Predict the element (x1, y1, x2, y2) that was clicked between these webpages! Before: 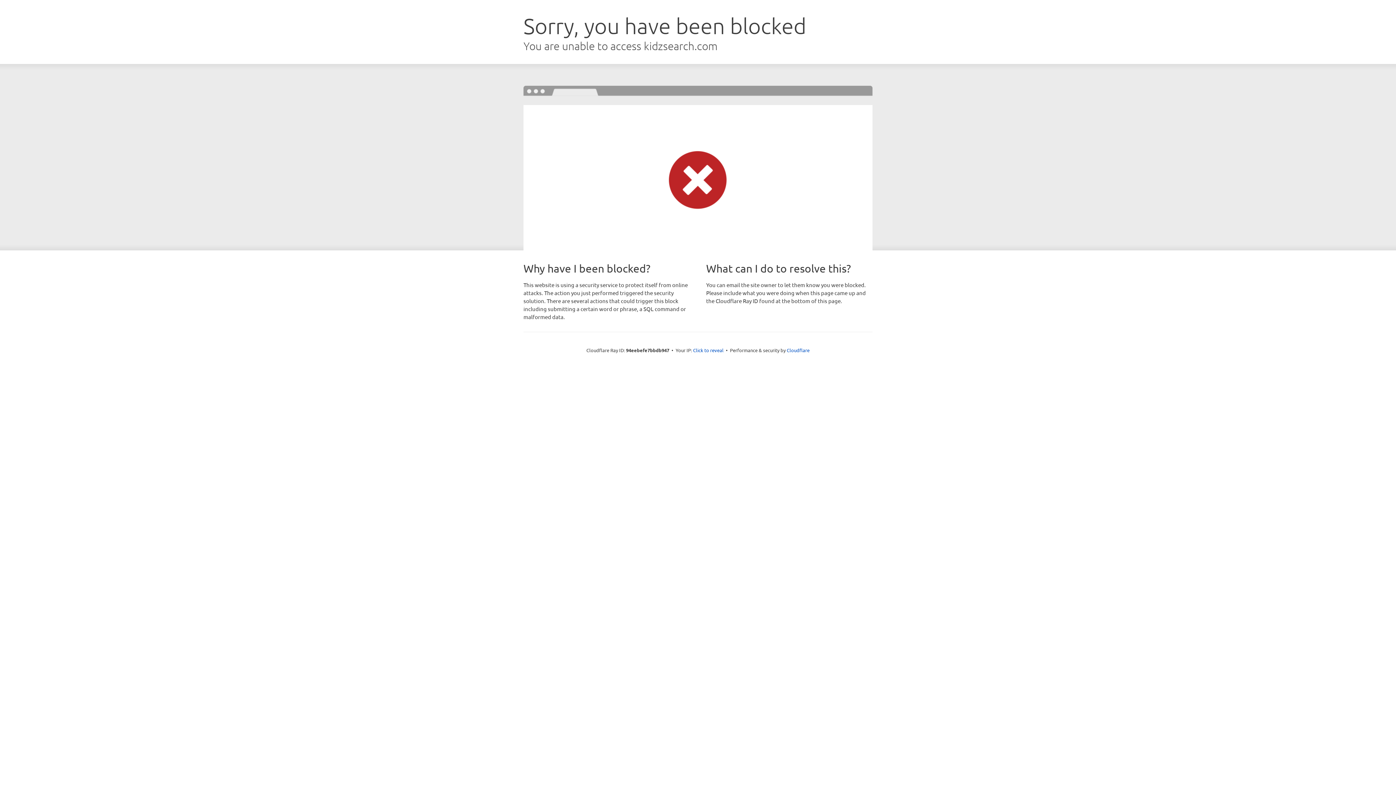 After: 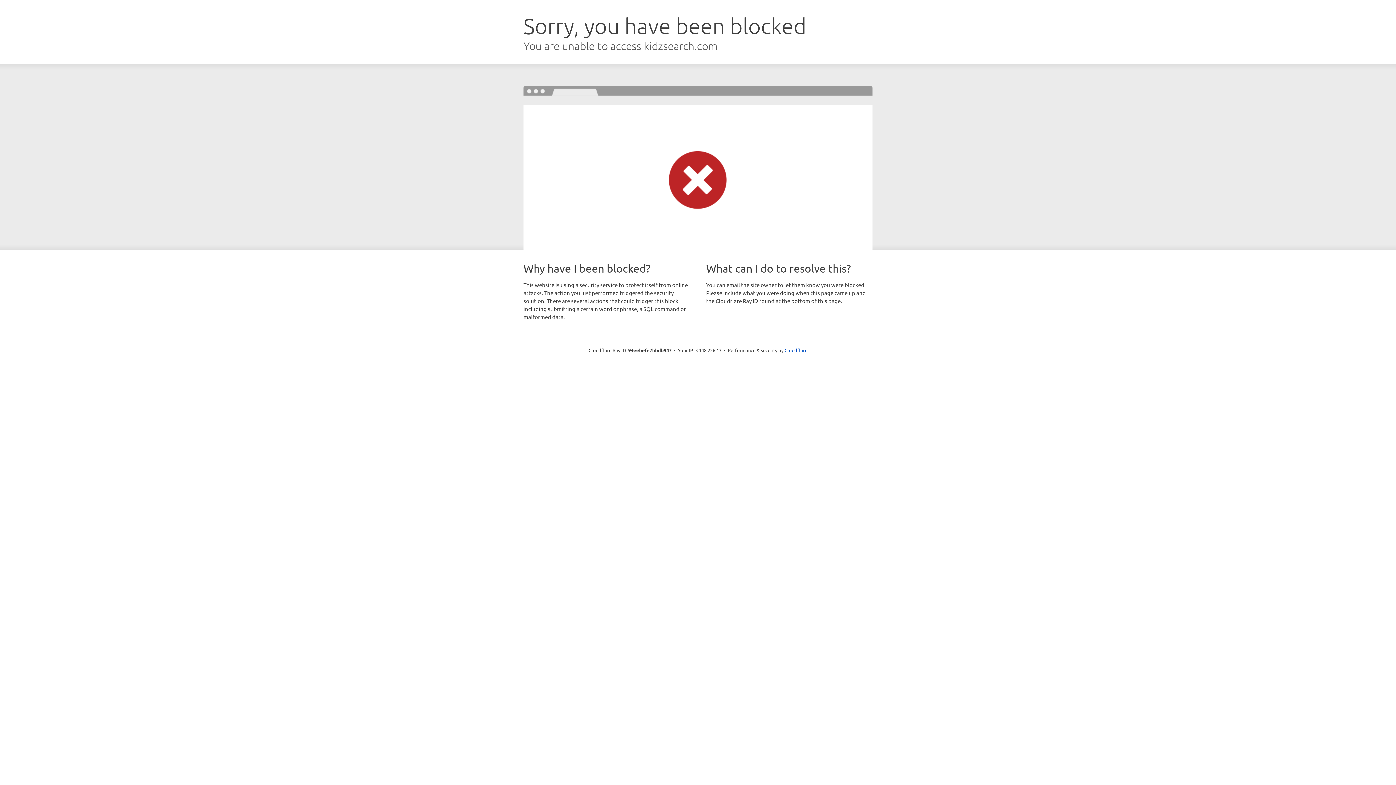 Action: bbox: (693, 346, 723, 353) label: Click to reveal